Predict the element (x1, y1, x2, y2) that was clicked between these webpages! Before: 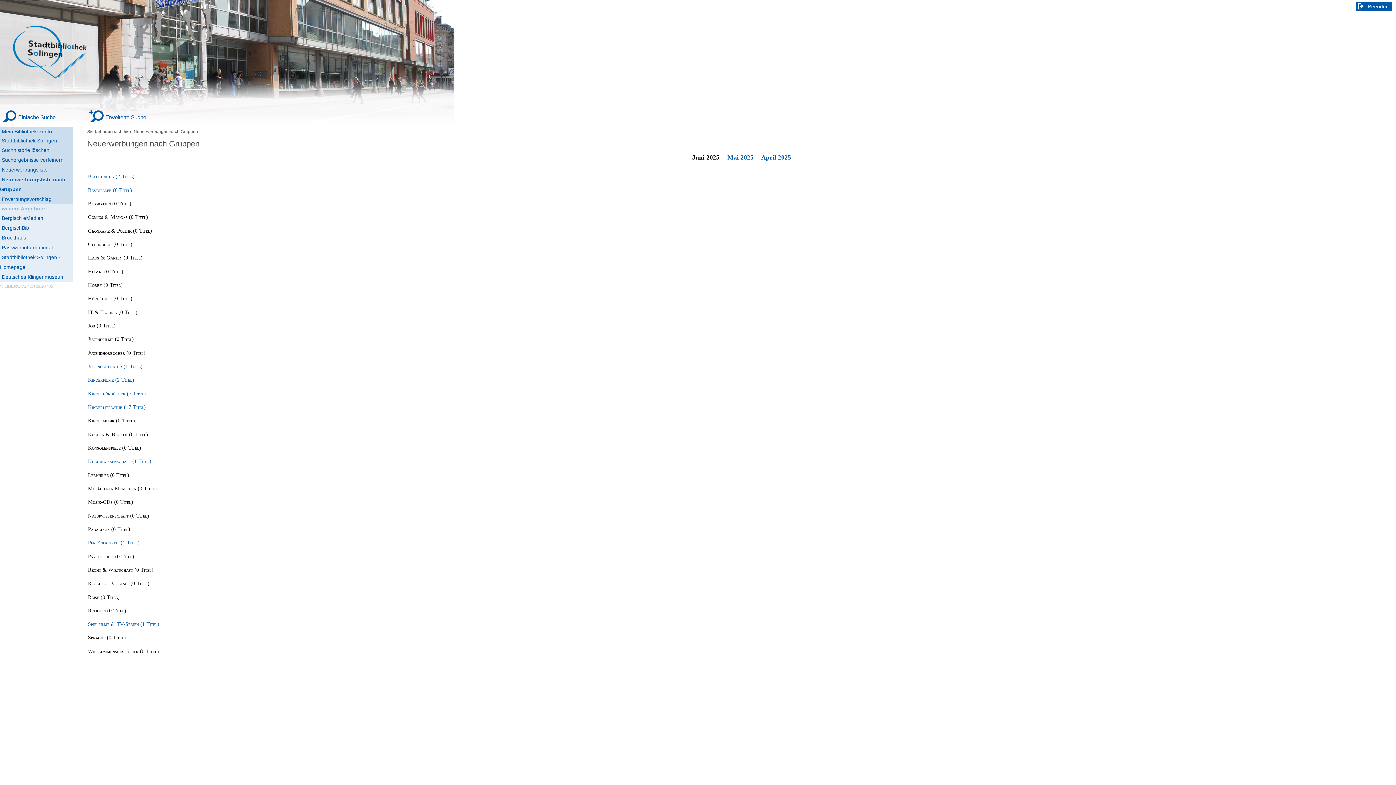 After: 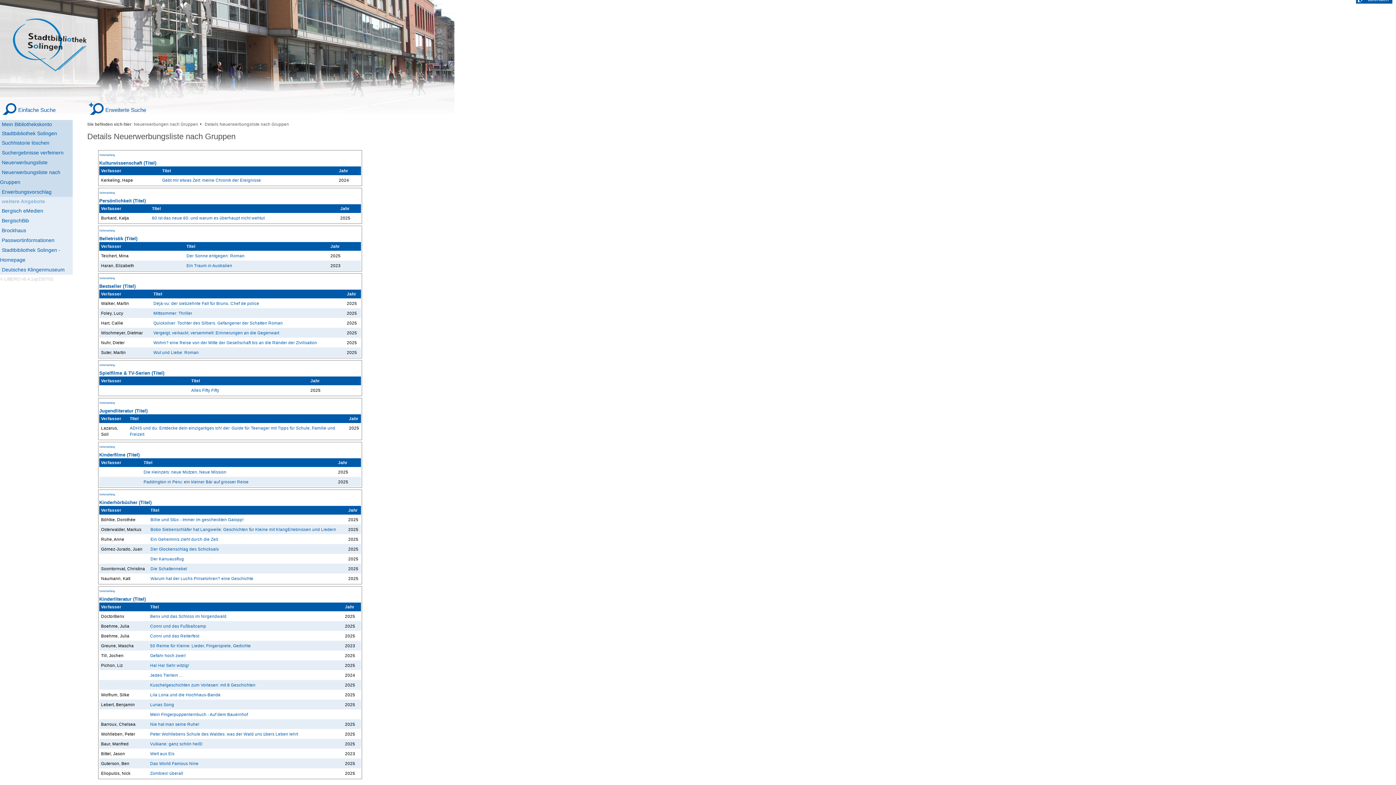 Action: bbox: (88, 621, 159, 627) label: Spielfilme & TV-Serien